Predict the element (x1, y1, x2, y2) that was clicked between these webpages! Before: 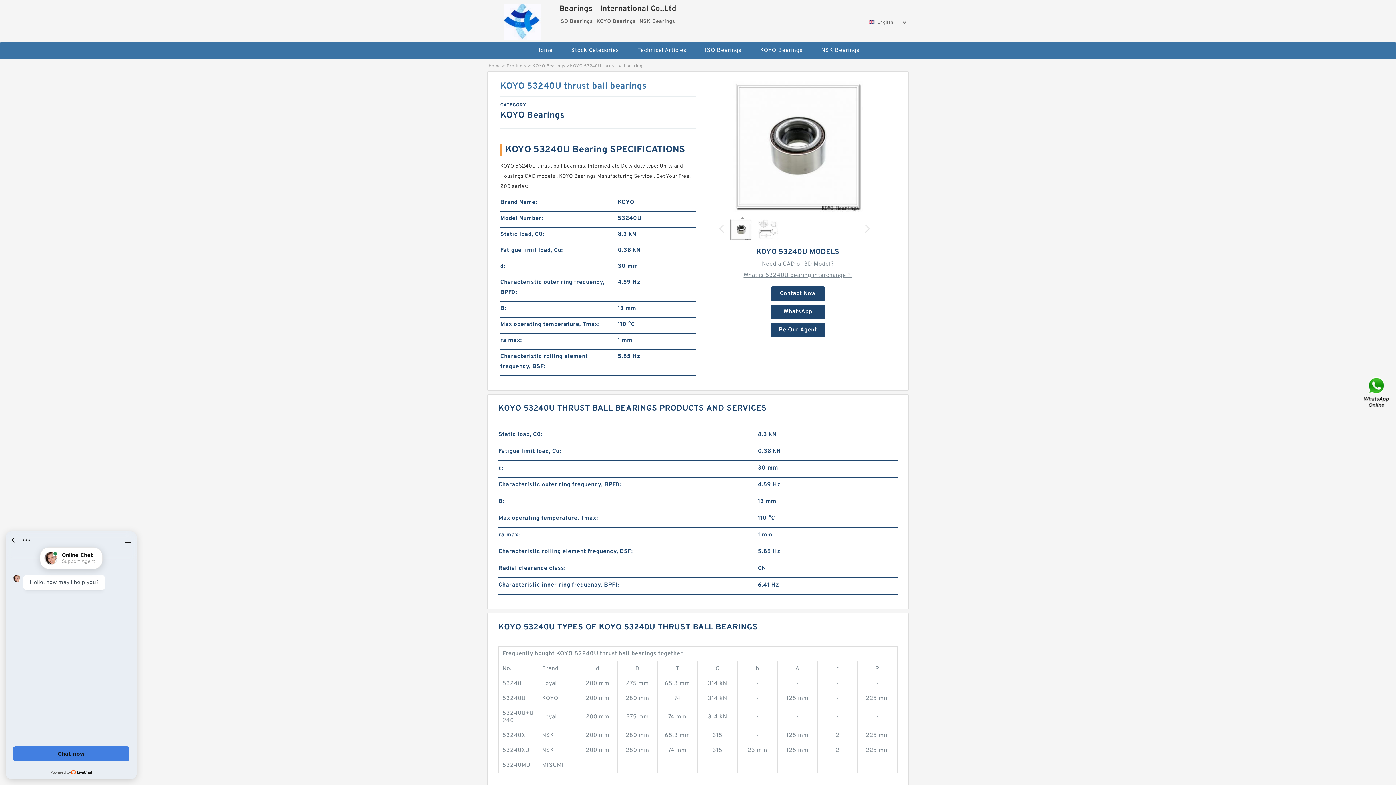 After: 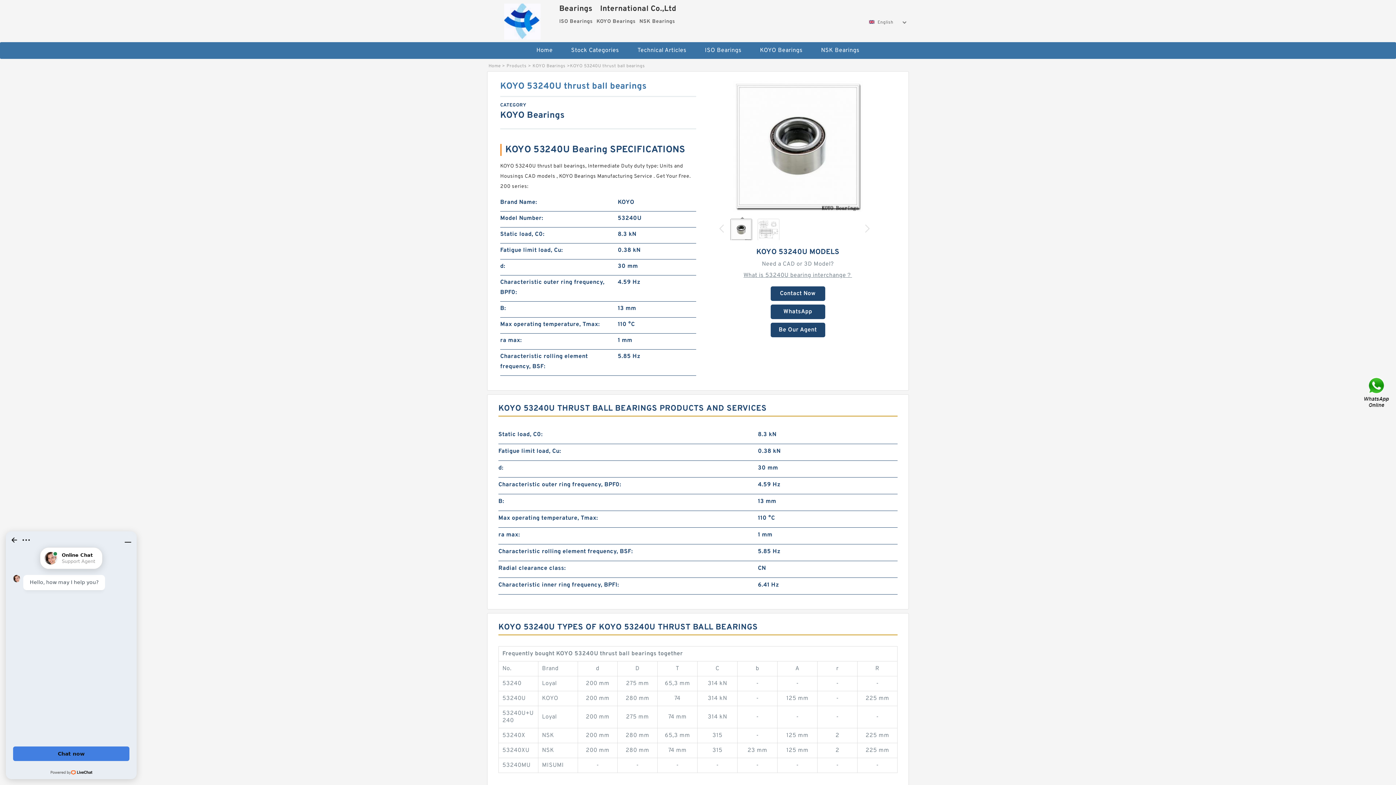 Action: bbox: (865, 224, 869, 232)